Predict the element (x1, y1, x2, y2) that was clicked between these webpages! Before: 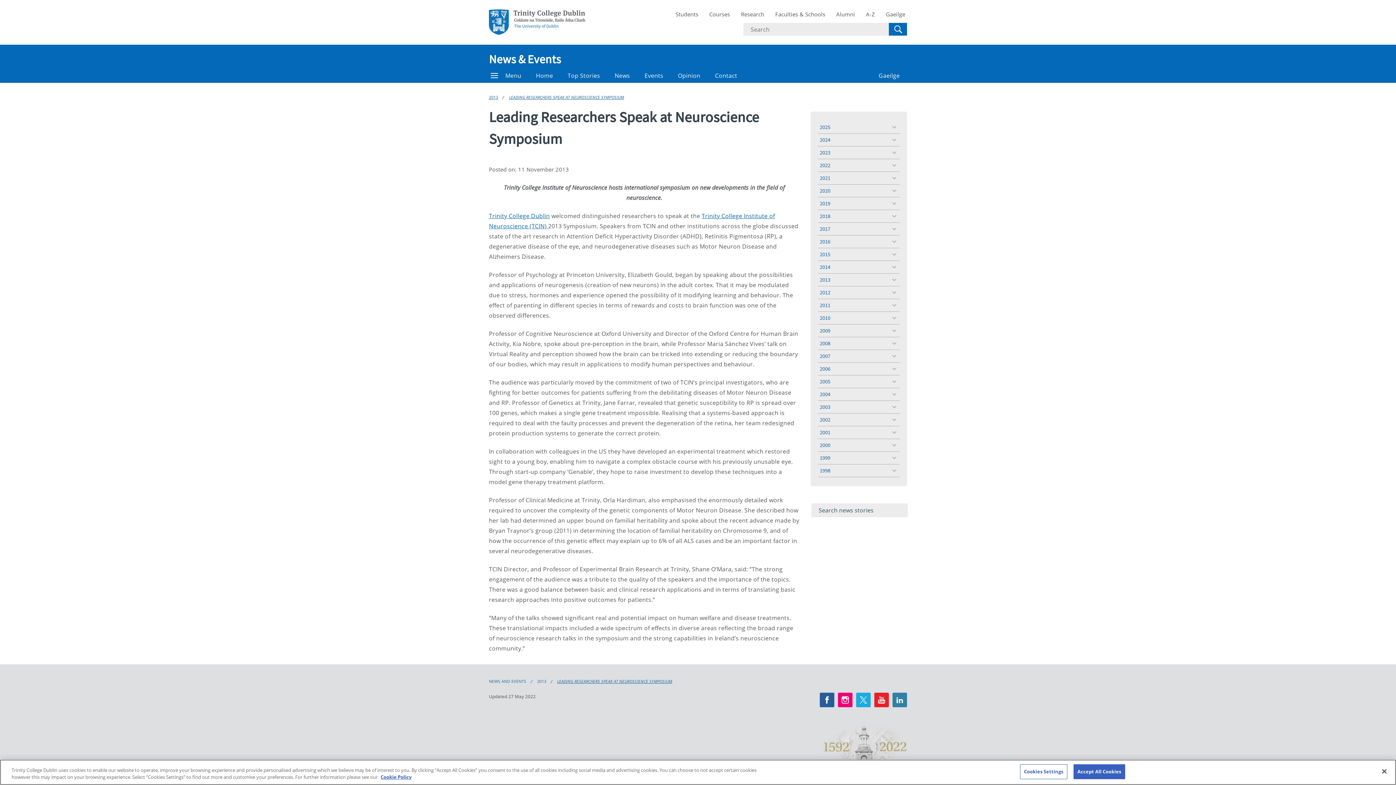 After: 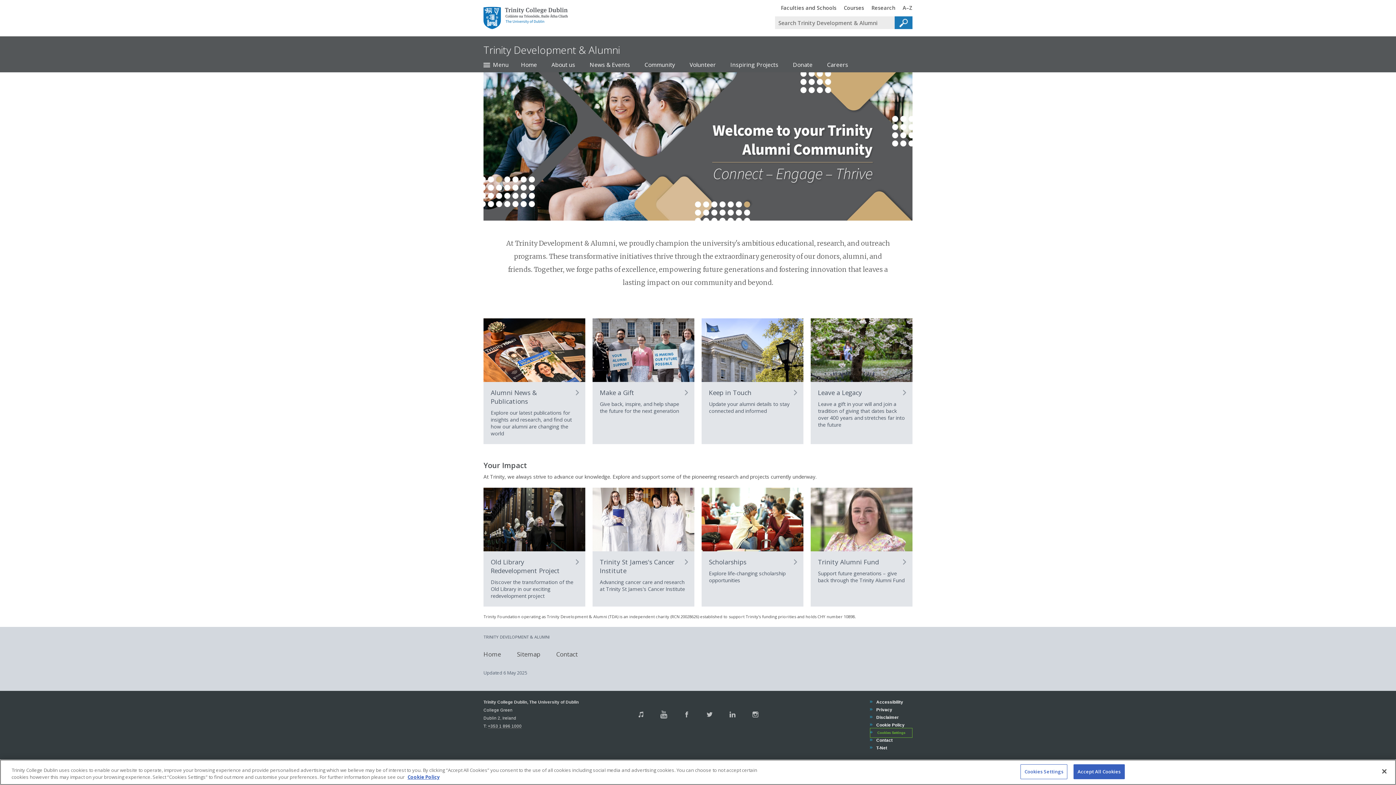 Action: label: Alumni bbox: (834, 9, 857, 19)